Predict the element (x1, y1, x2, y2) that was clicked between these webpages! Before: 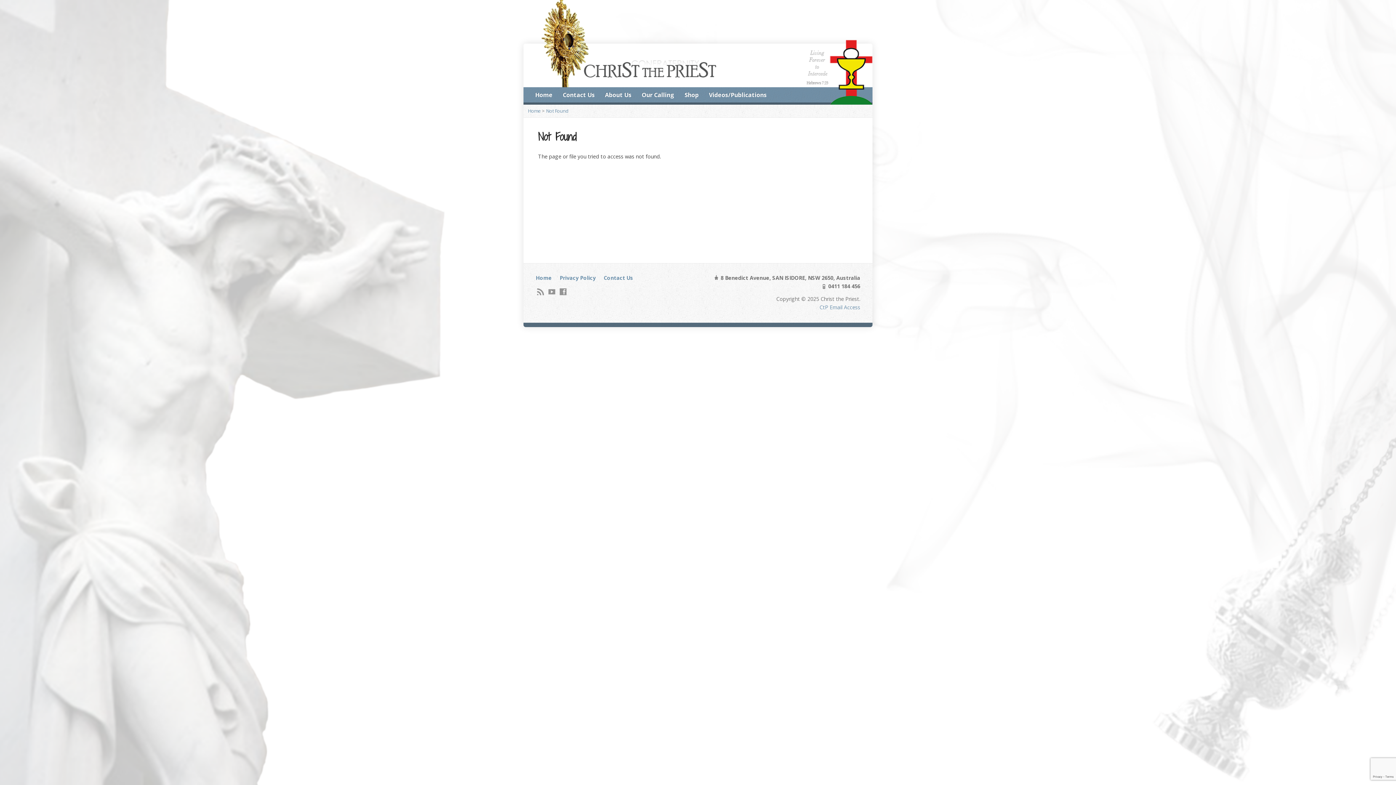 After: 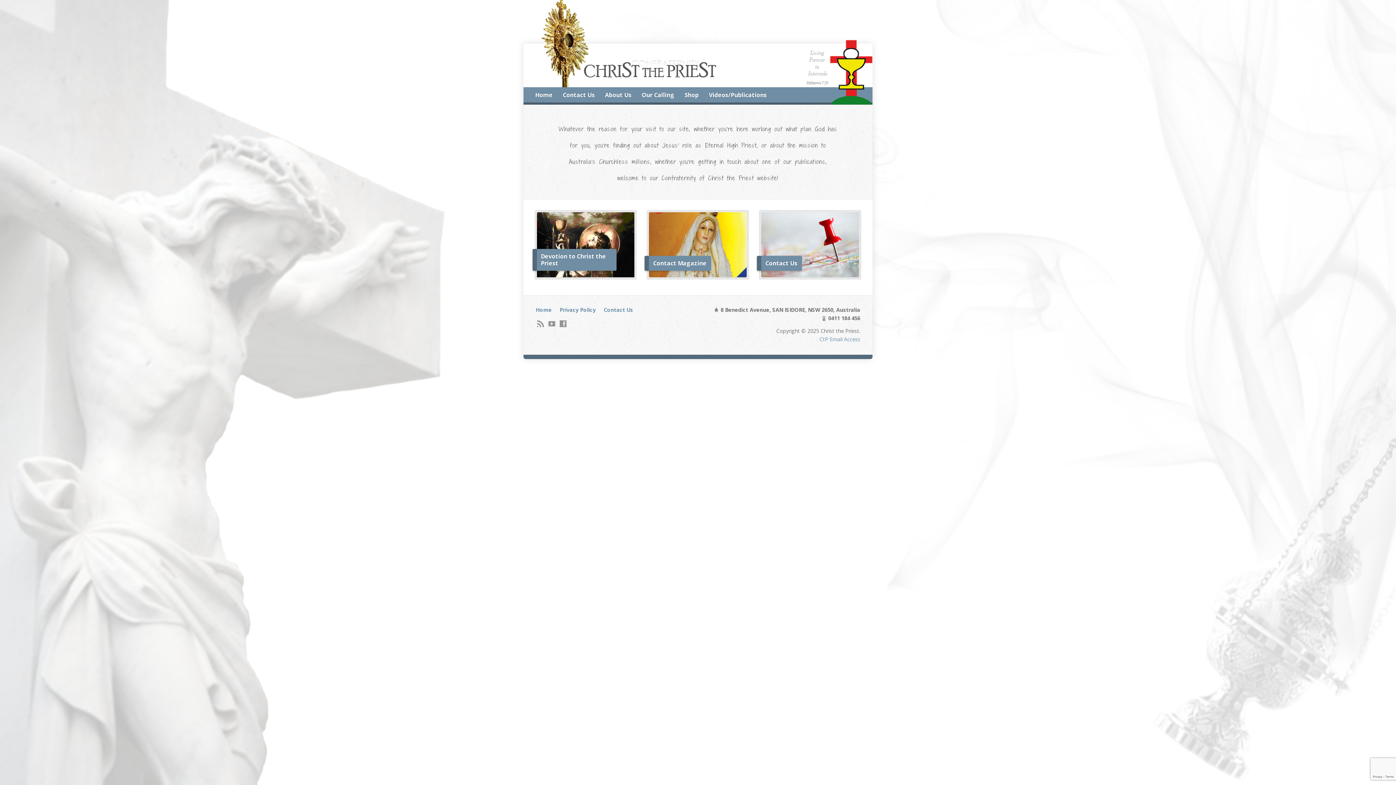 Action: label: Home bbox: (535, 274, 551, 281)